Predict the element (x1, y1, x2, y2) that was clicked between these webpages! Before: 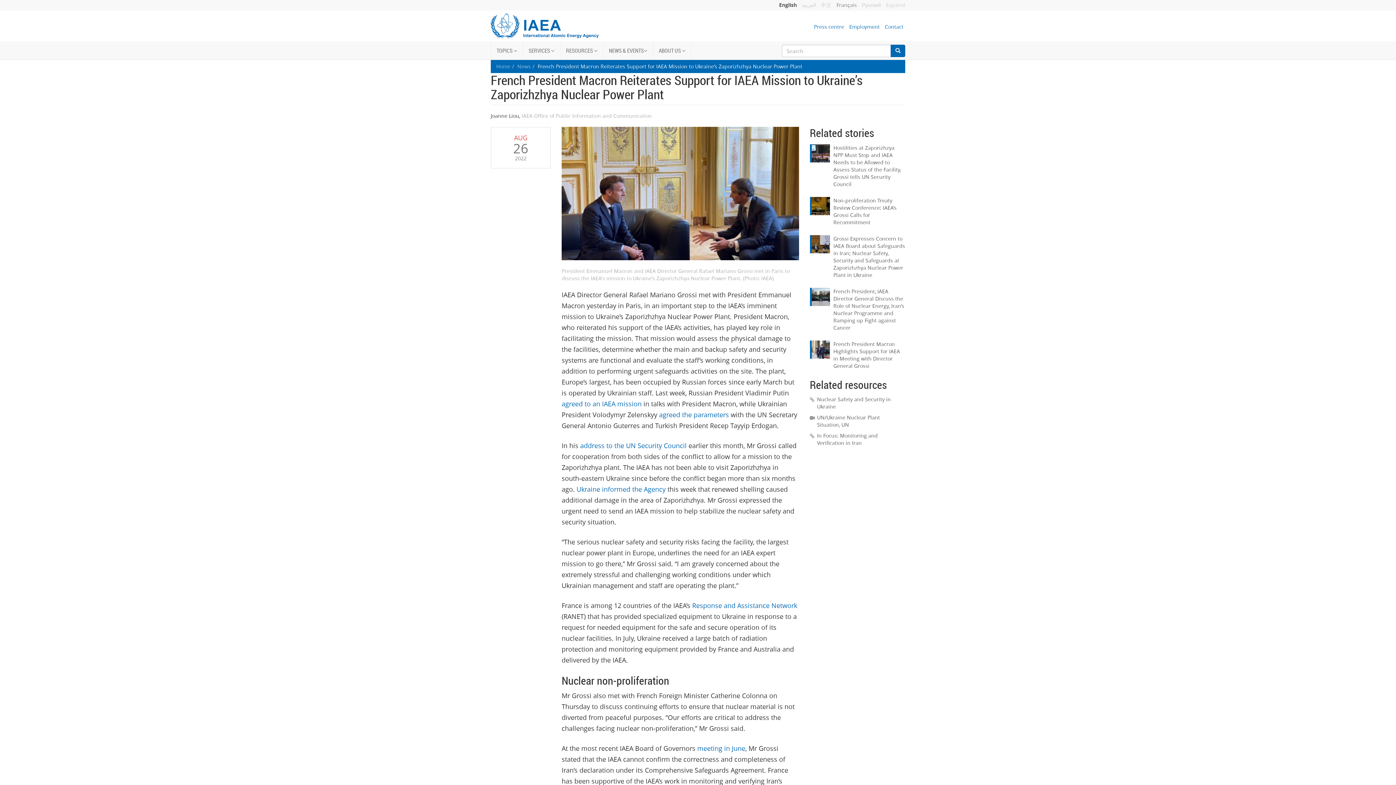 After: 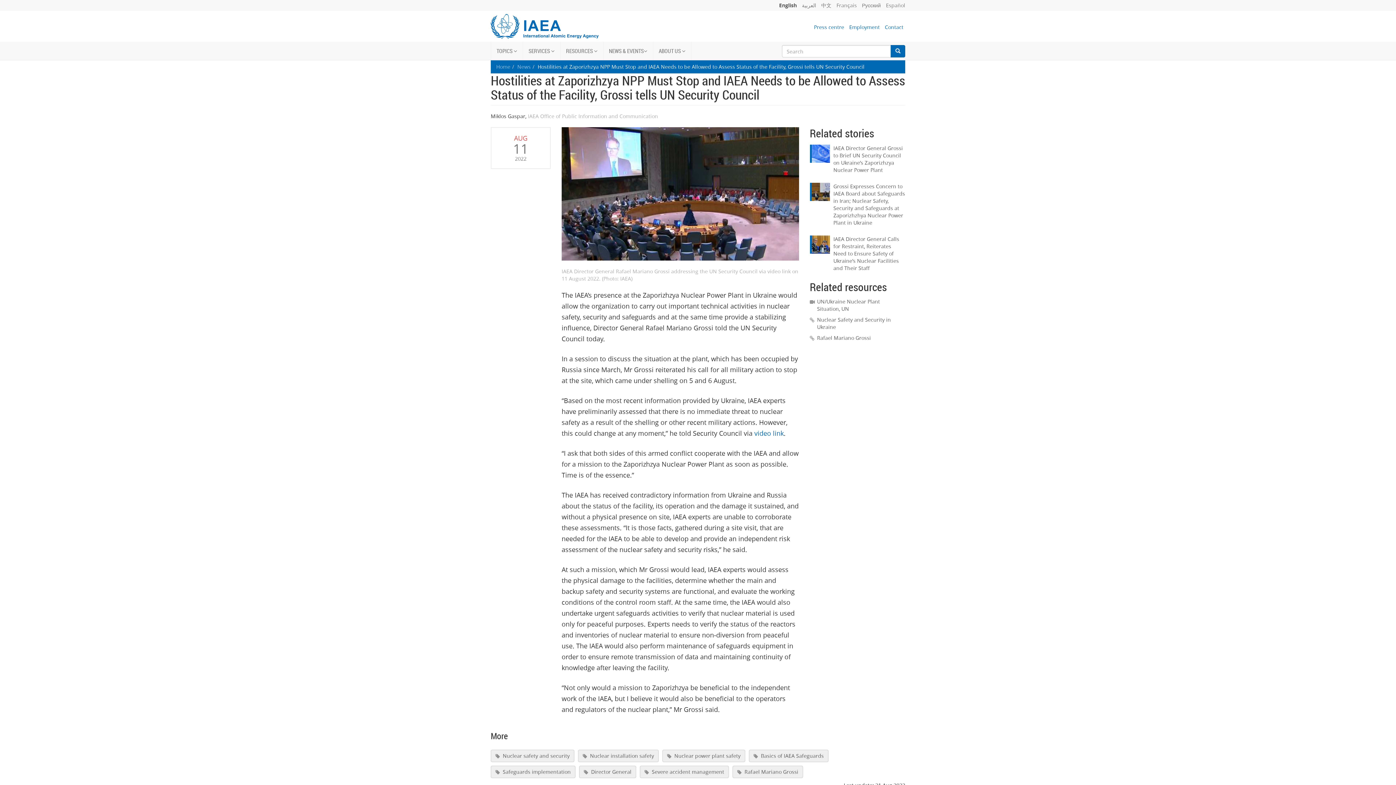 Action: bbox: (580, 441, 686, 450) label: address to the UN Security Council